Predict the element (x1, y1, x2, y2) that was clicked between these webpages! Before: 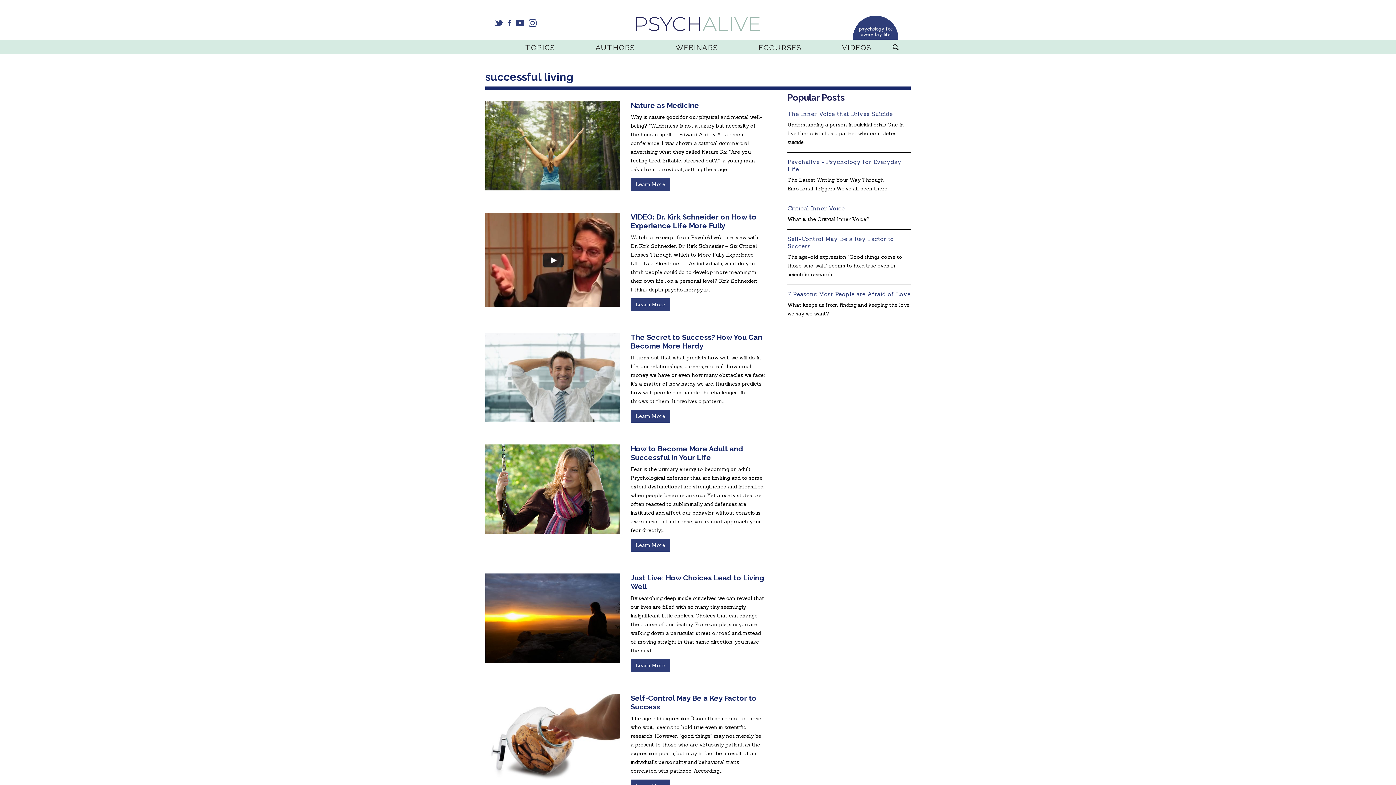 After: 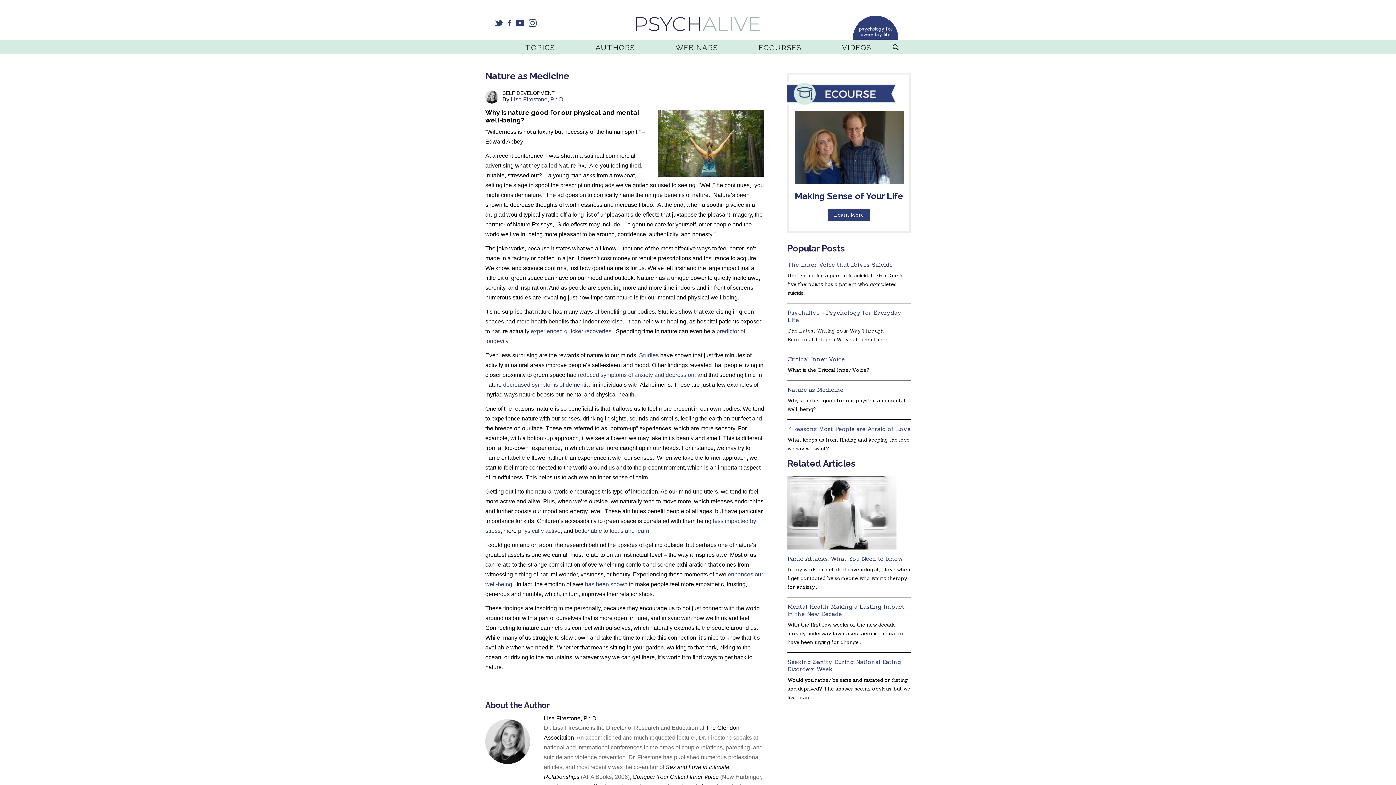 Action: bbox: (630, 178, 670, 190) label: Learn More